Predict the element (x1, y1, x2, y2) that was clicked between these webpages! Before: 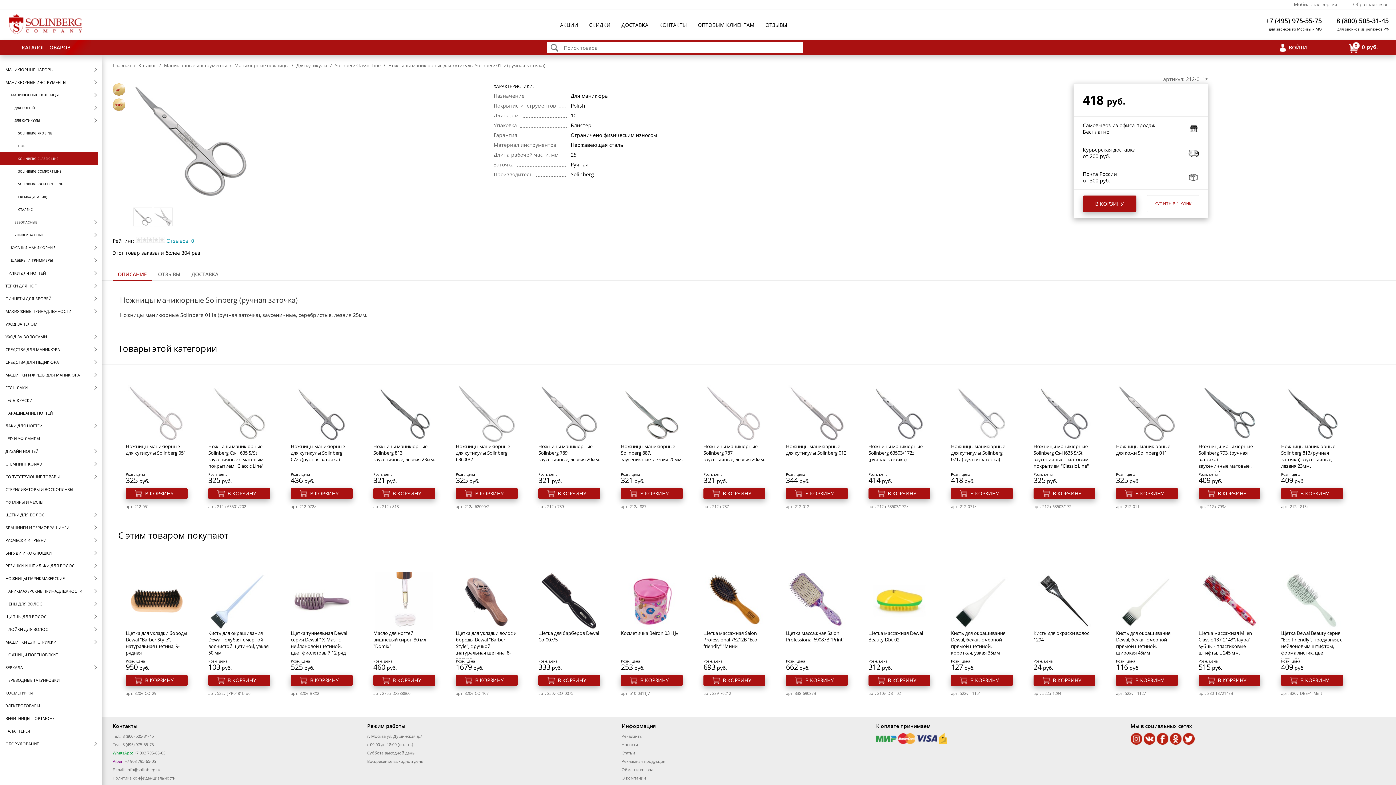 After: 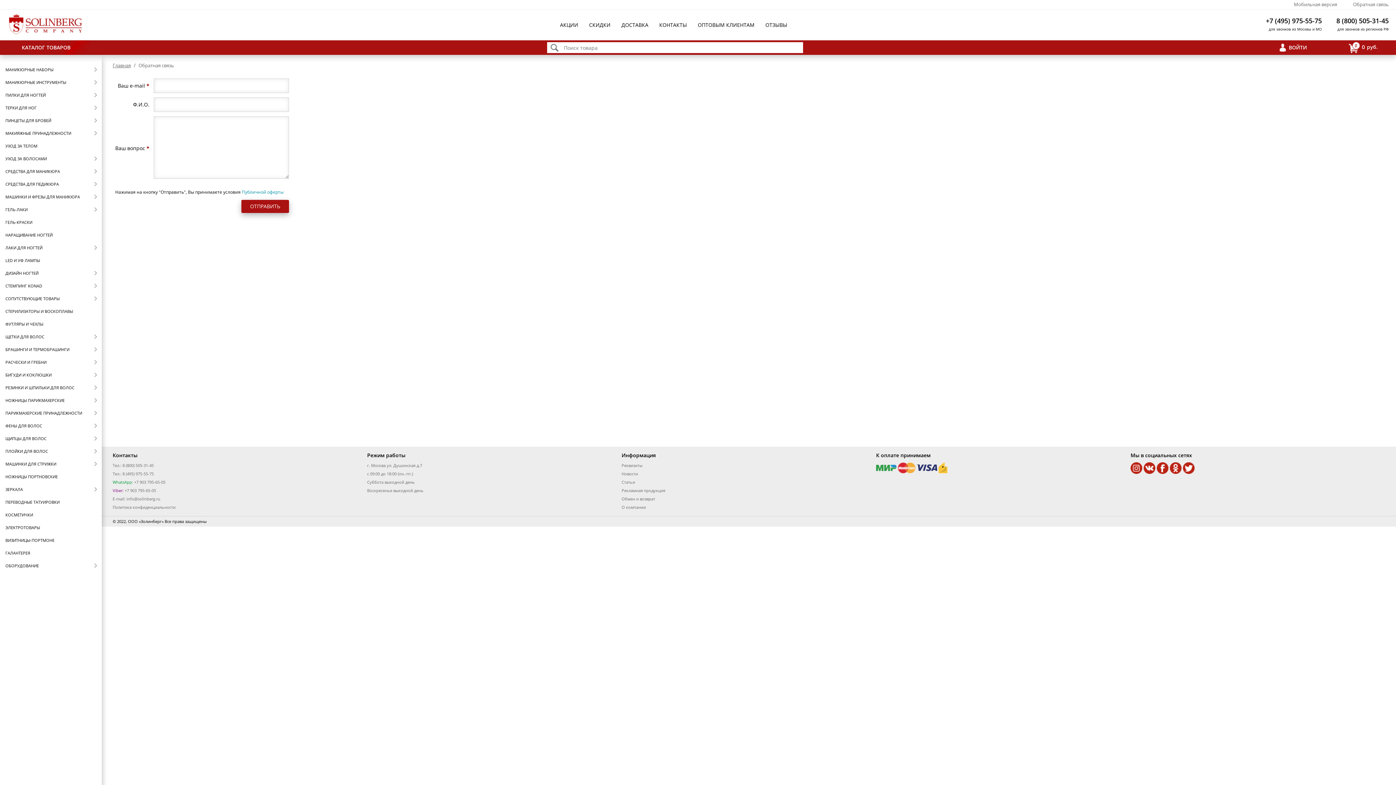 Action: bbox: (1353, 0, 1389, 9) label: Обратная связь